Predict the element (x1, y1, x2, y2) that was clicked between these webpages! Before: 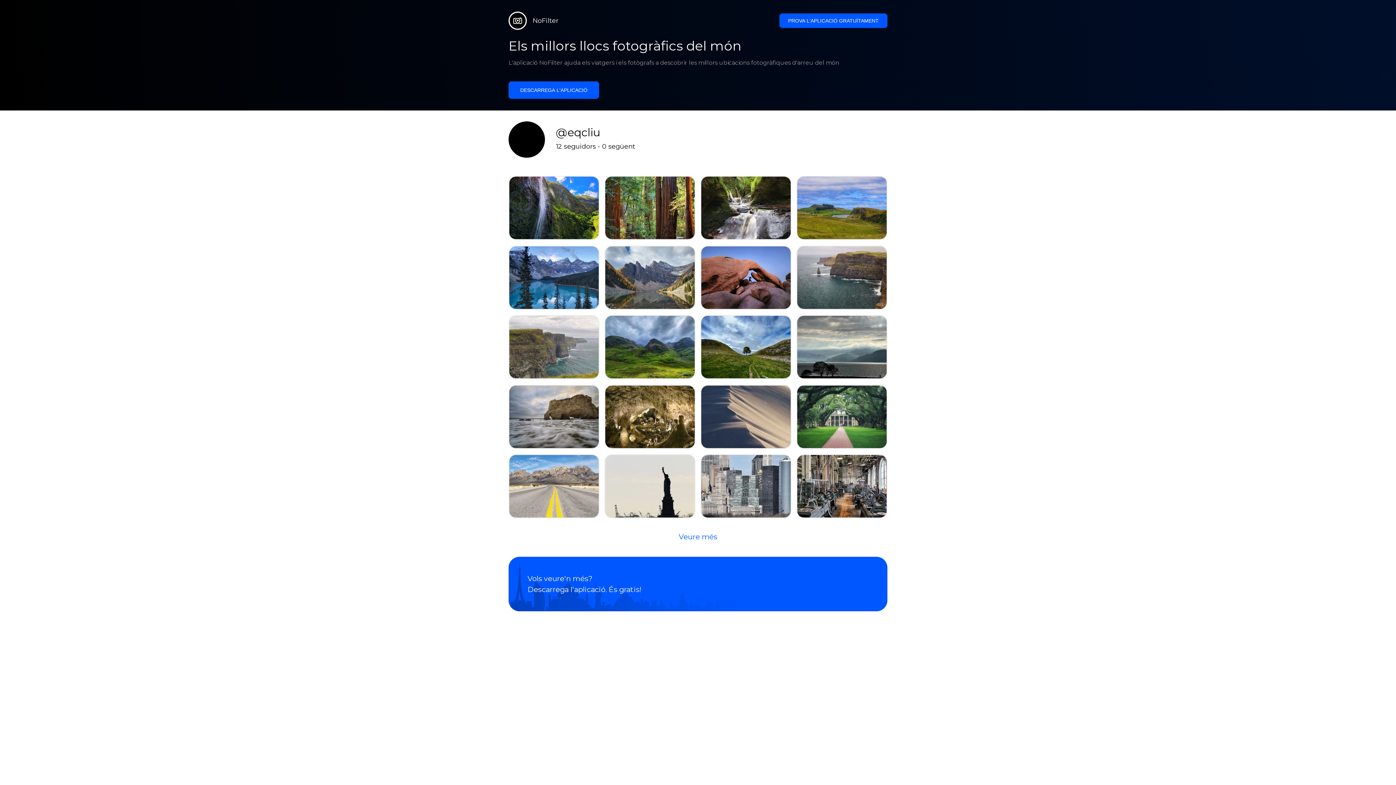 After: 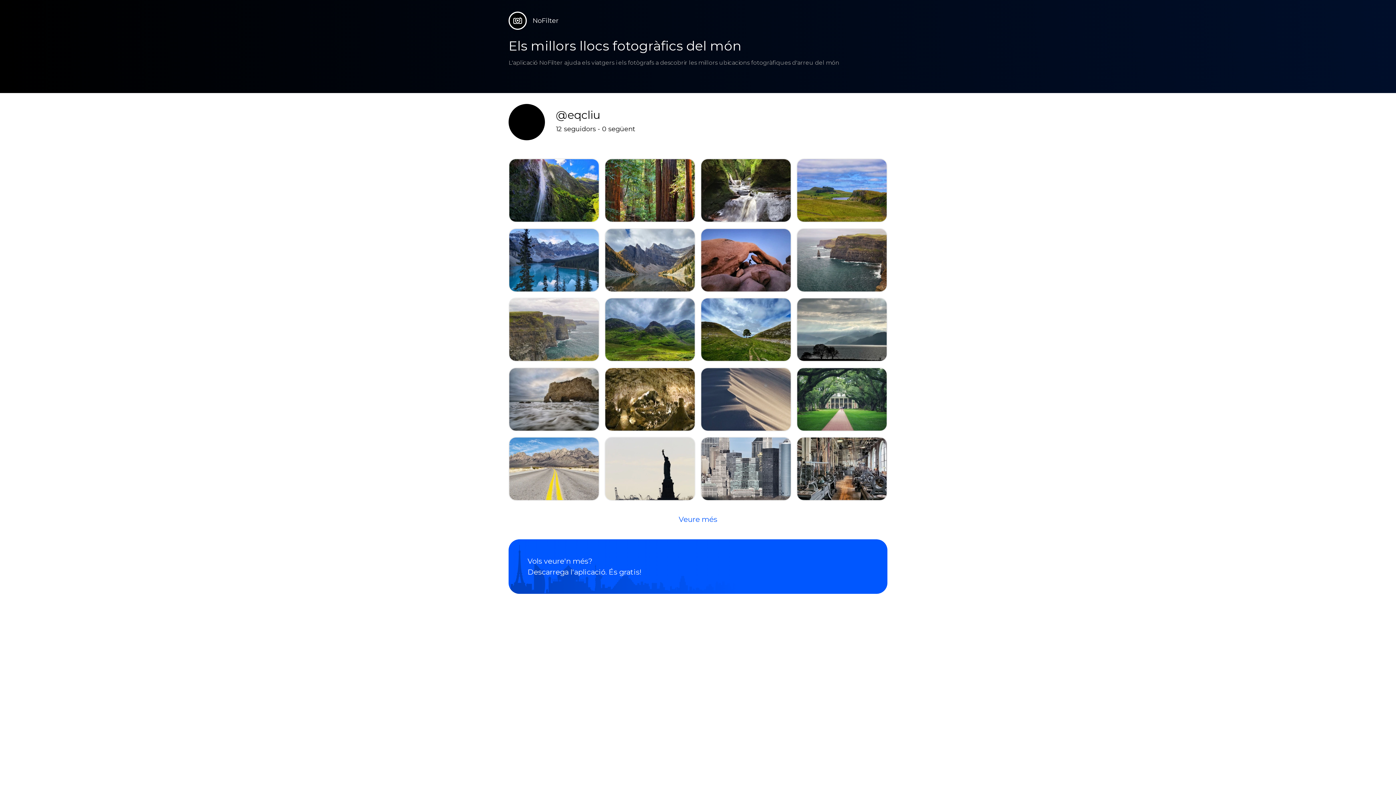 Action: label: PROVA L'APLICACIÓ GRATUÏTAMENT bbox: (779, 13, 887, 28)